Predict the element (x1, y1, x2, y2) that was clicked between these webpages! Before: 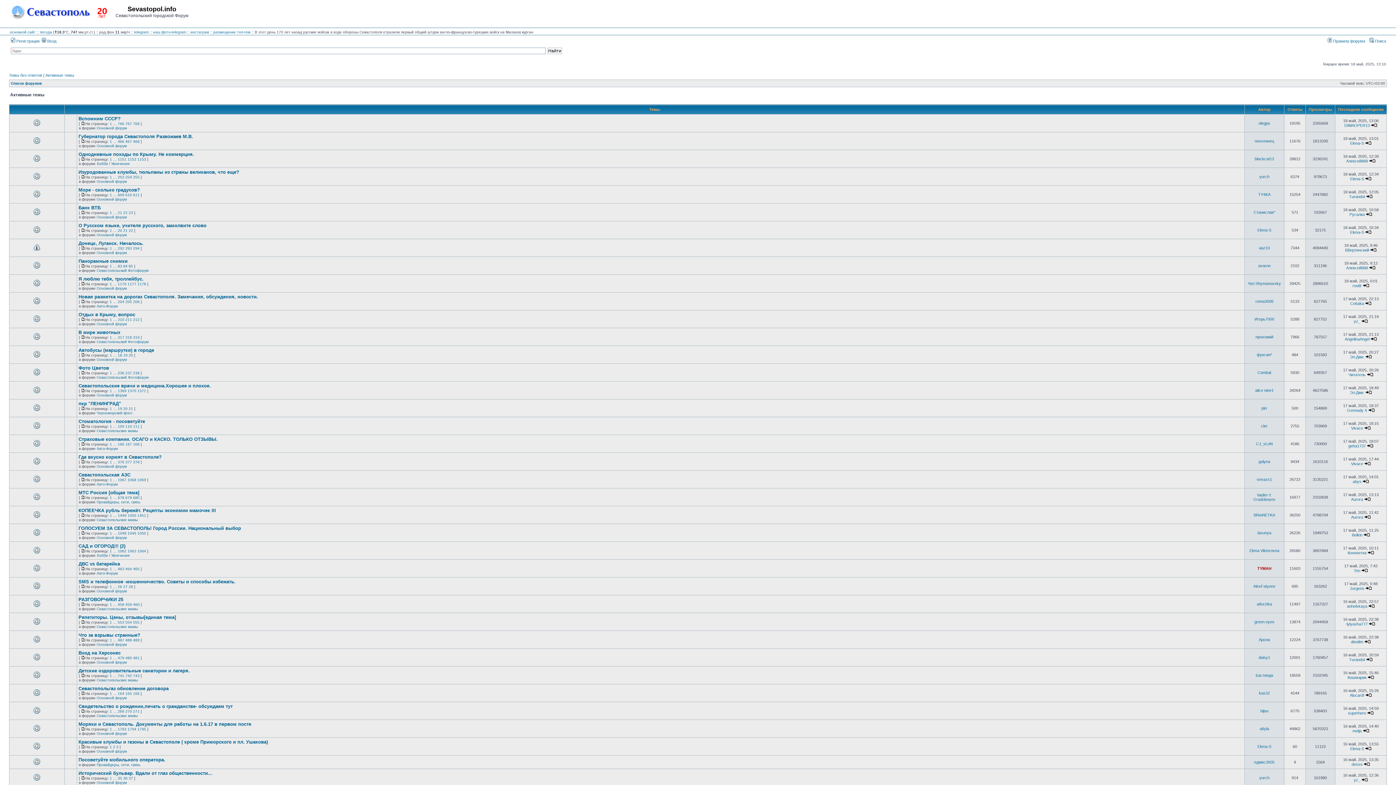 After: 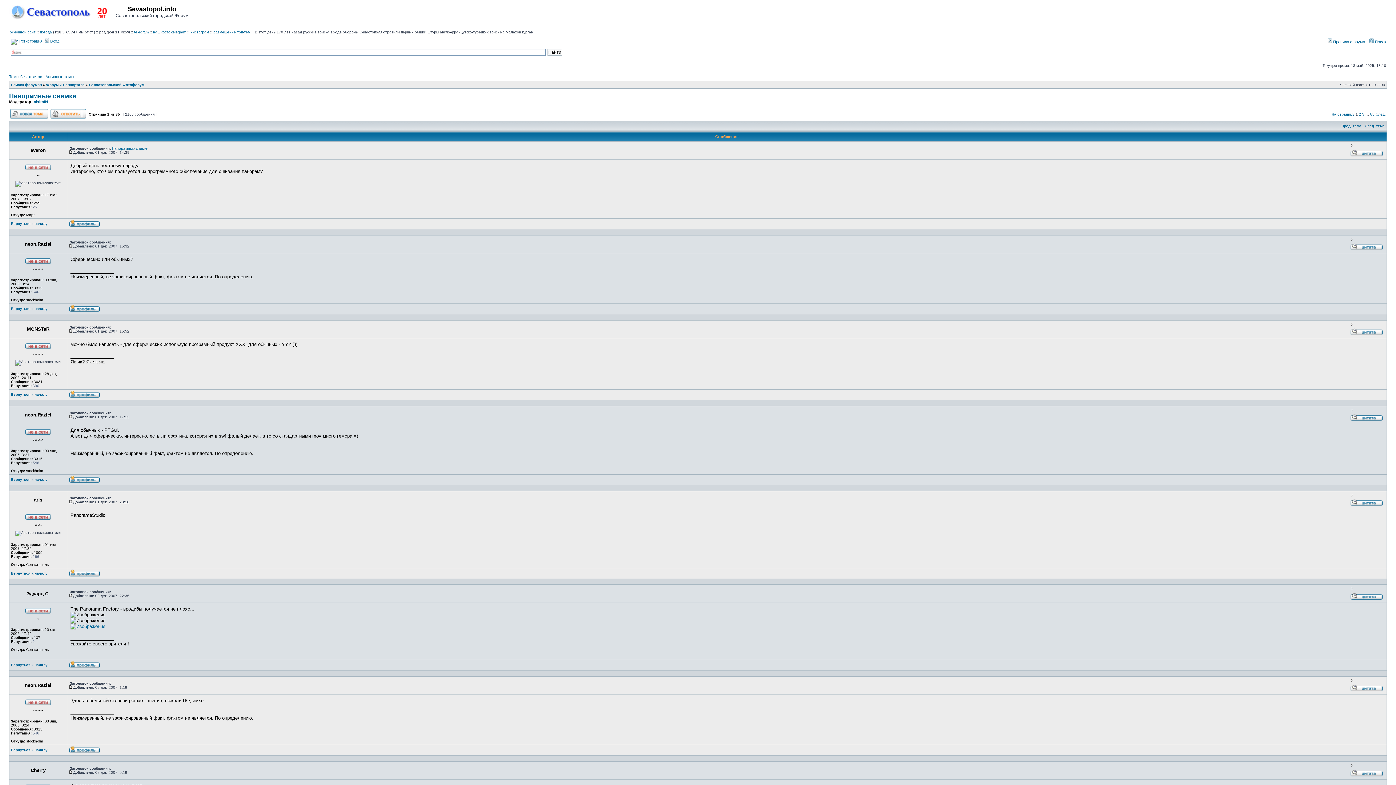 Action: bbox: (109, 264, 112, 268) label: 1